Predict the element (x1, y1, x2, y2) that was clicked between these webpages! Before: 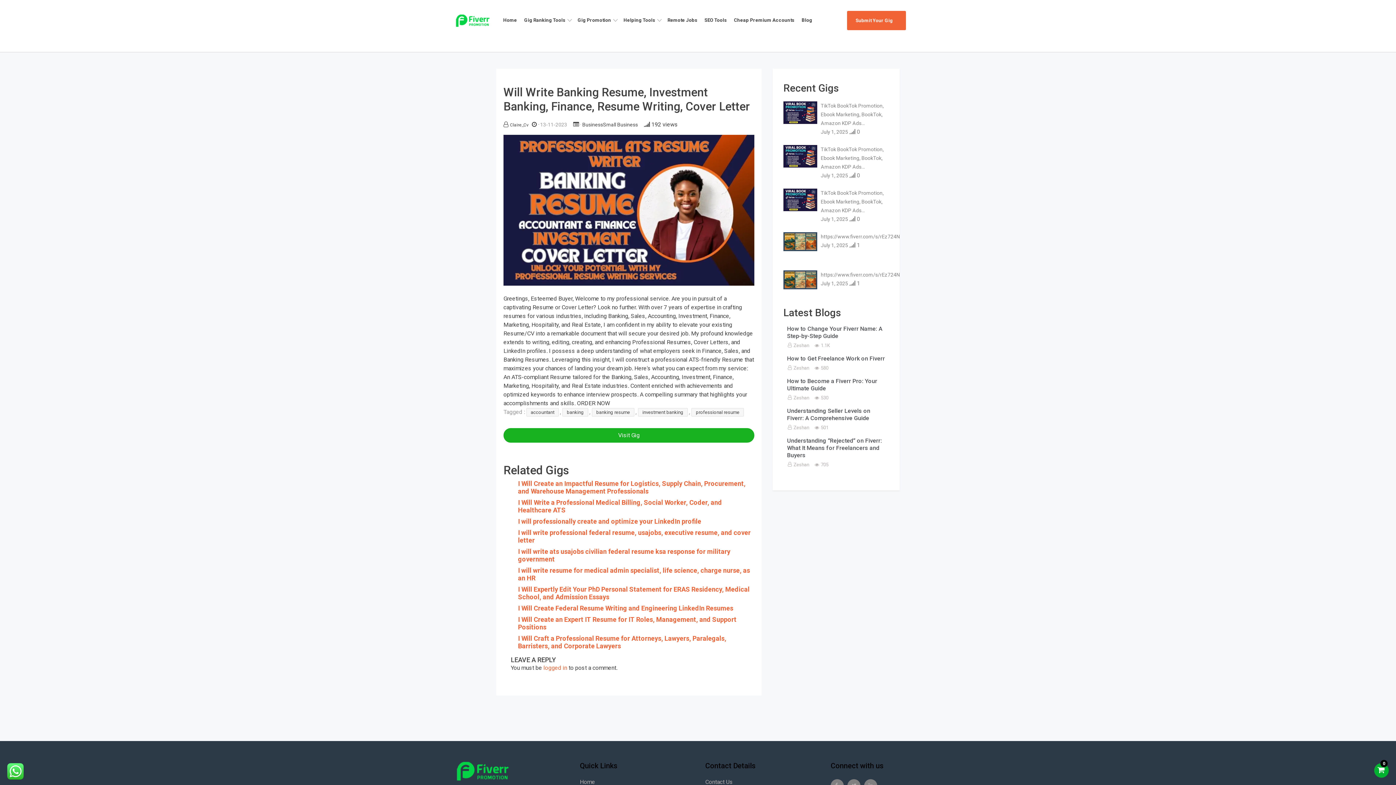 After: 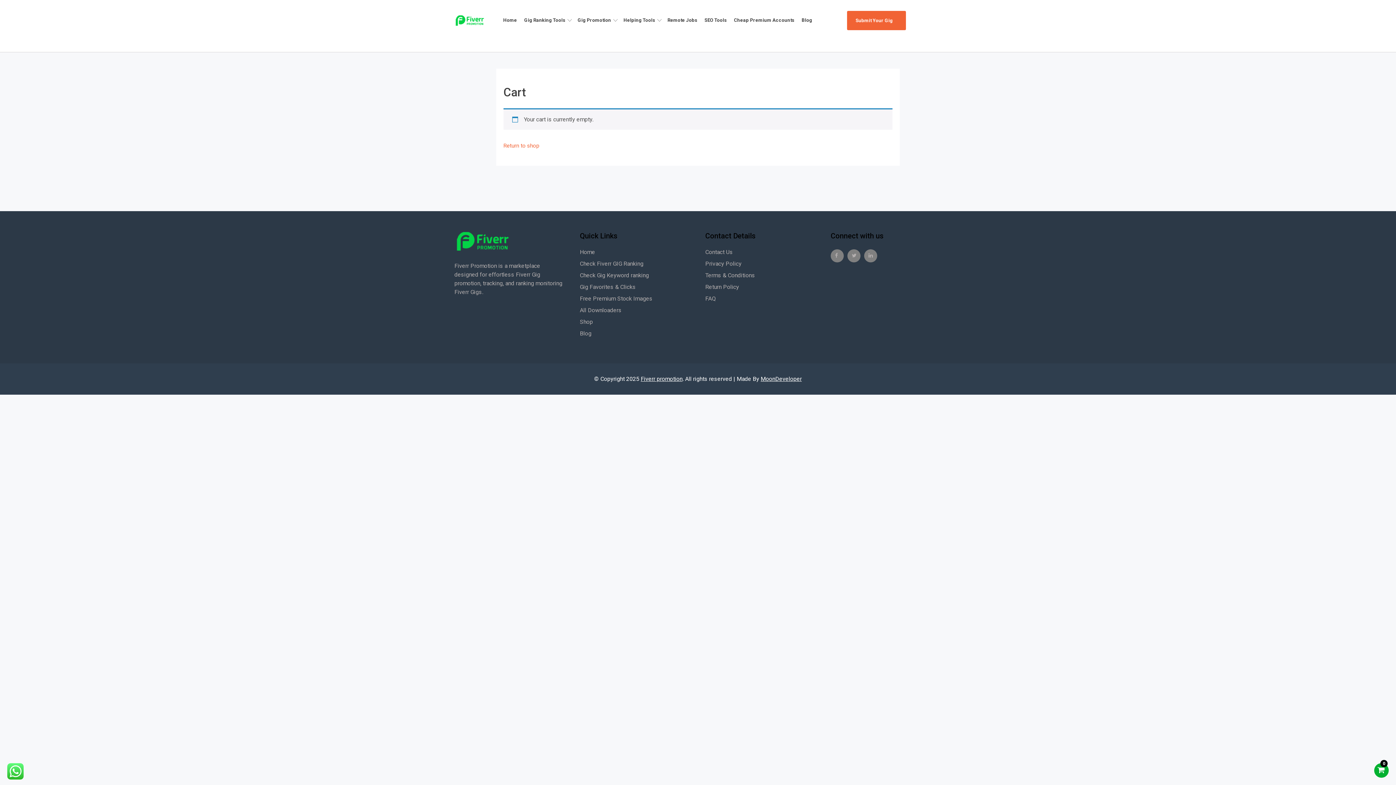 Action: label: 0 bbox: (1374, 763, 1389, 778)